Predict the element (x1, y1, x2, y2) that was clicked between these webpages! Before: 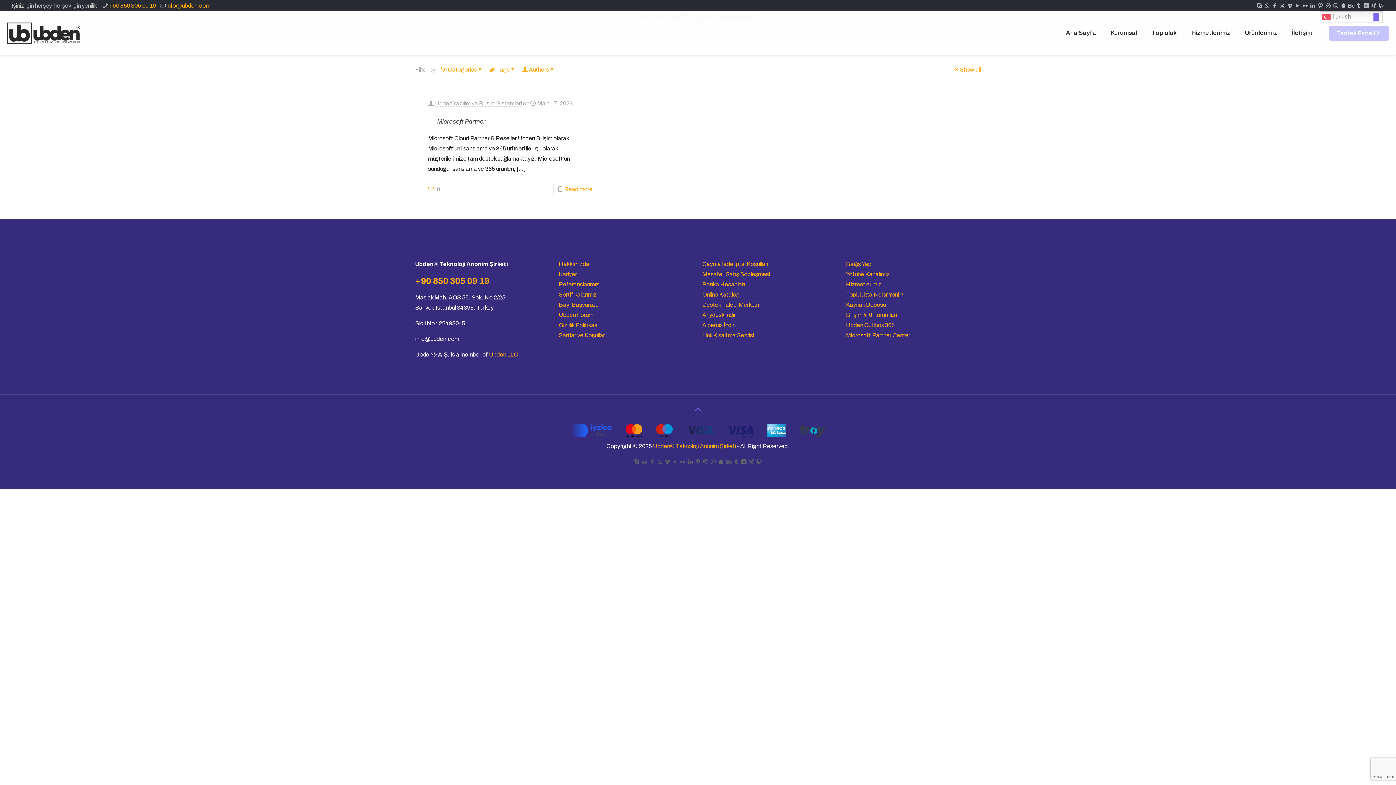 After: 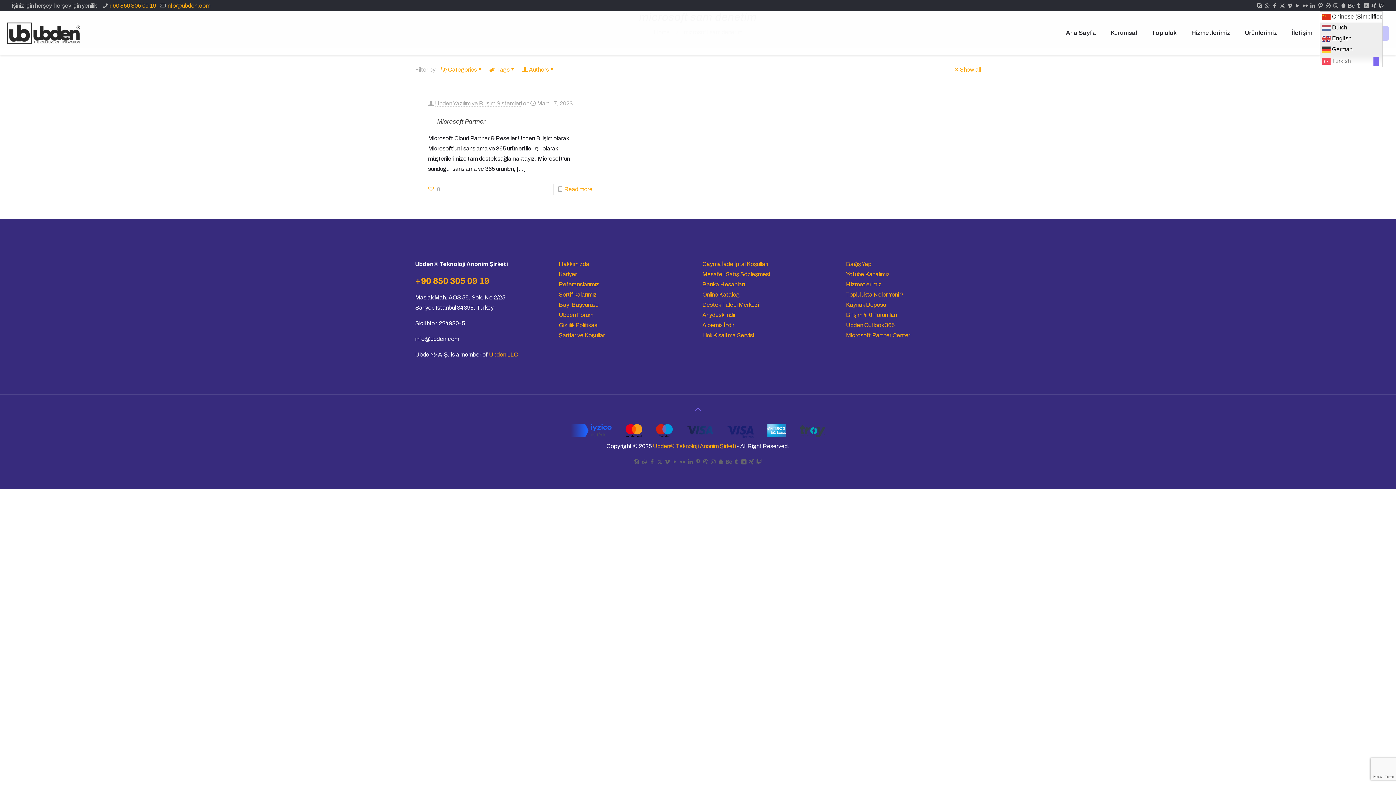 Action: label:  Turkish bbox: (1320, 11, 1382, 22)